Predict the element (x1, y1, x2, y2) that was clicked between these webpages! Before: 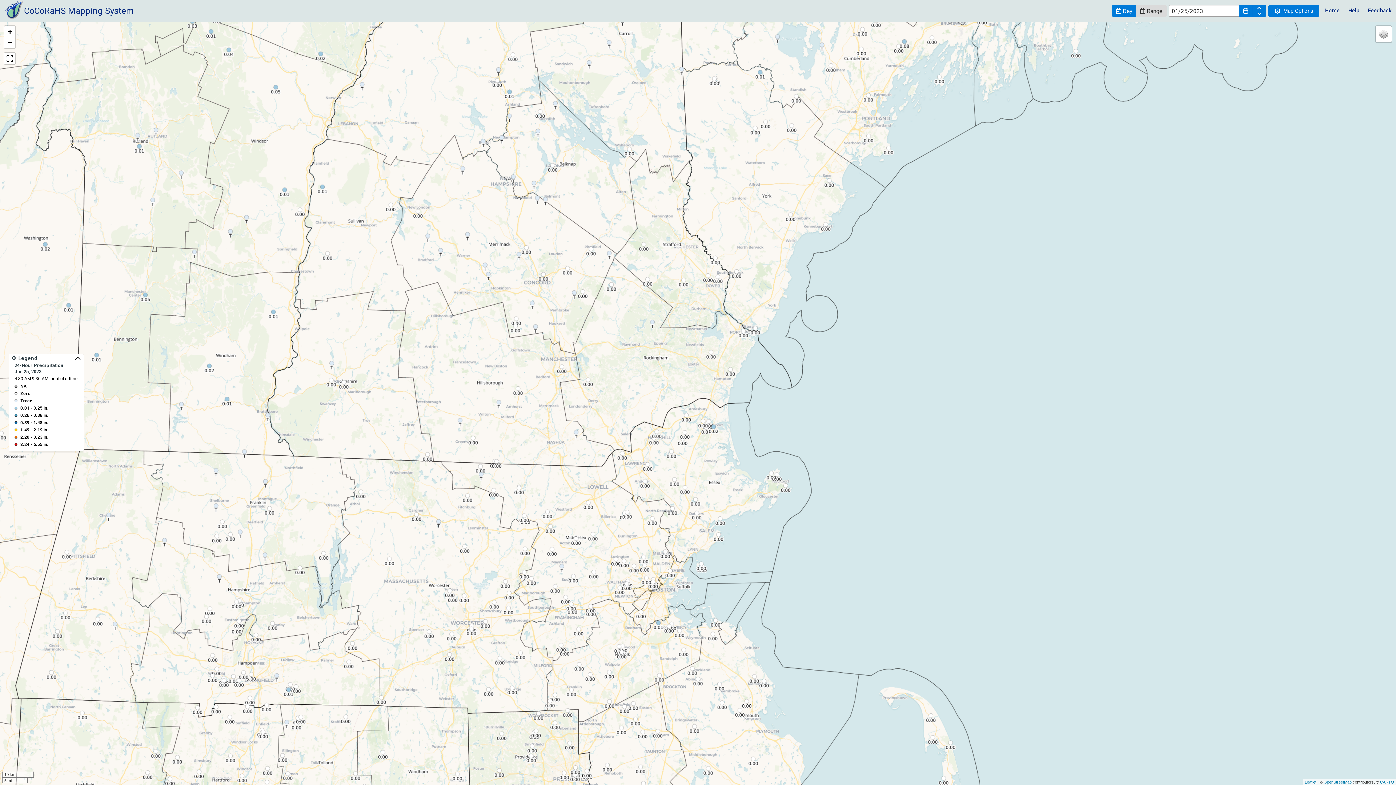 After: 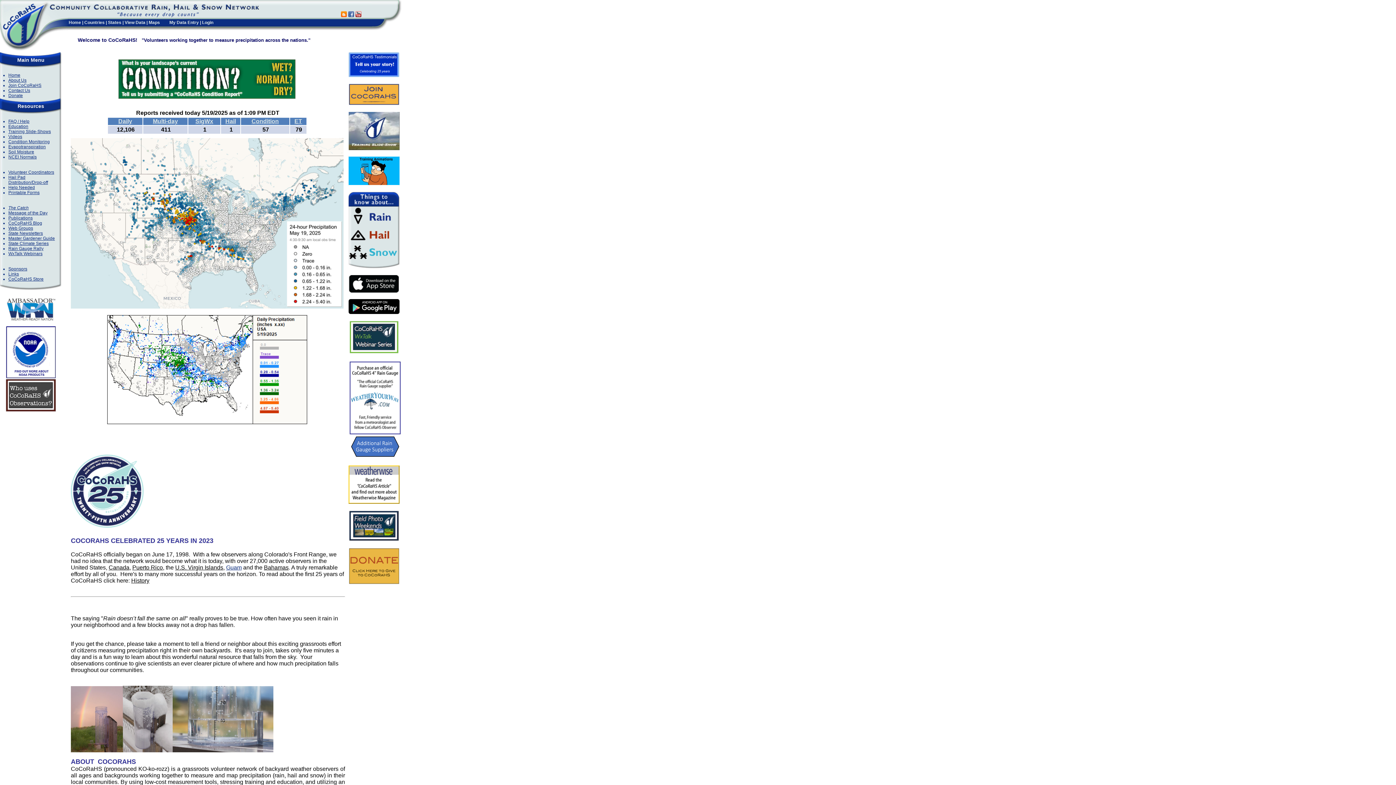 Action: bbox: (1321, 0, 1344, 21) label: Home